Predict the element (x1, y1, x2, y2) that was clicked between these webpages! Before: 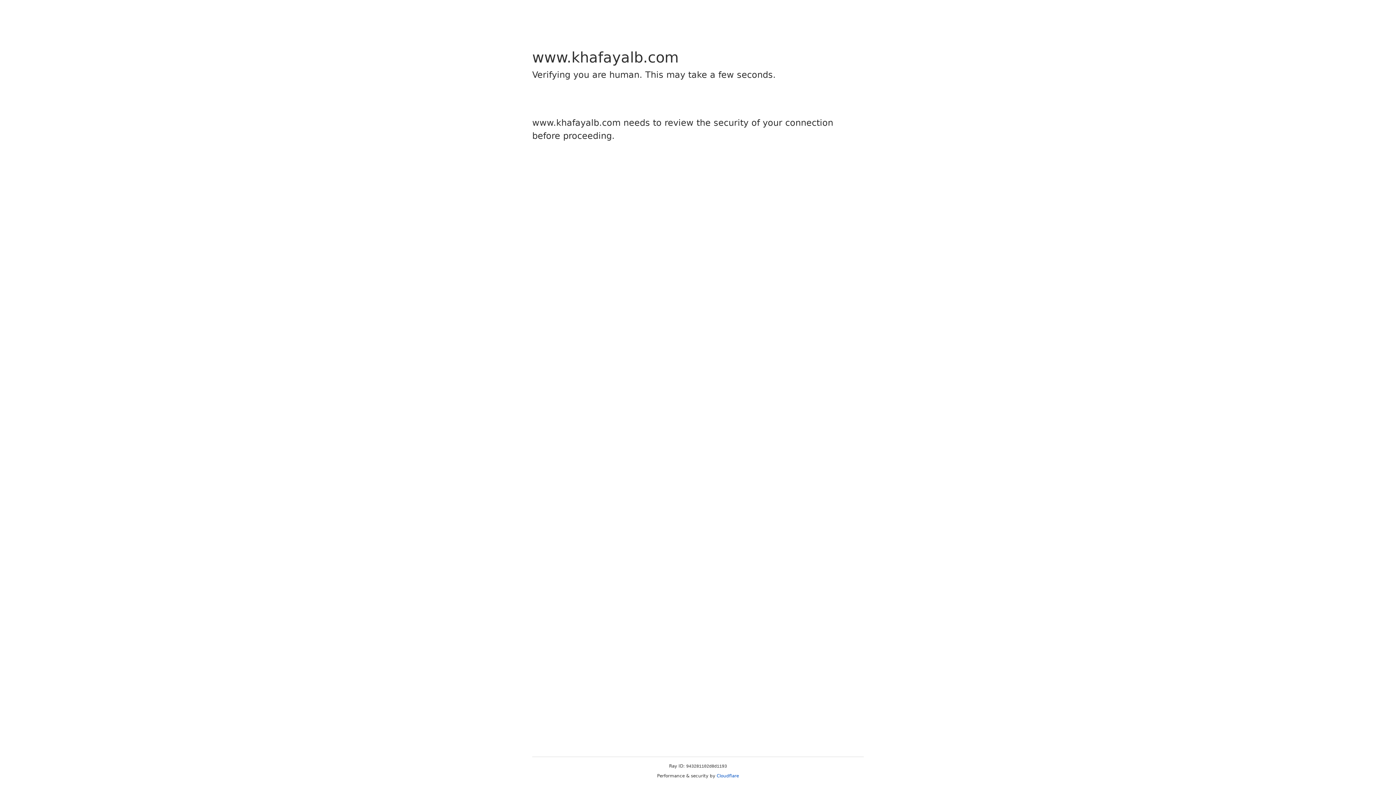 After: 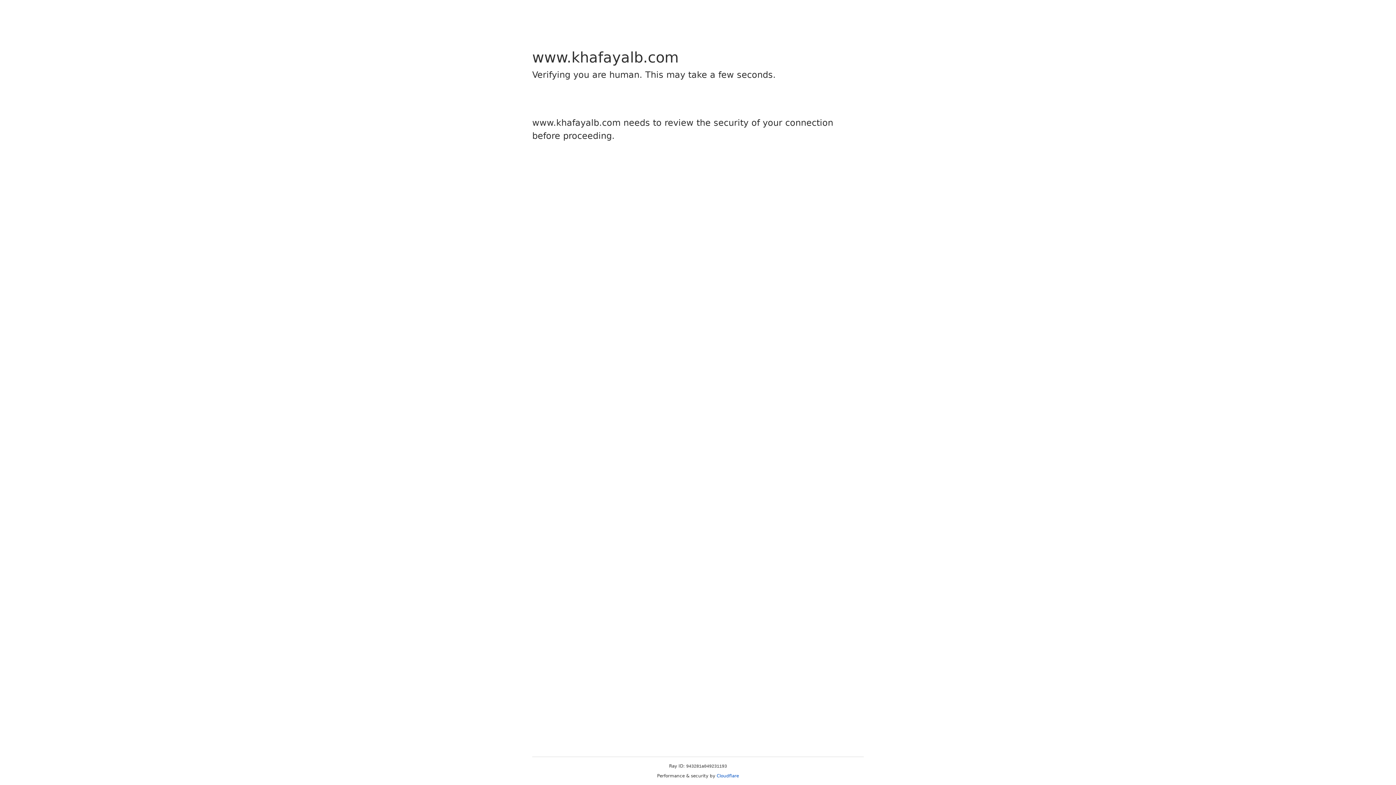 Action: label: Cloudflare bbox: (716, 773, 739, 778)